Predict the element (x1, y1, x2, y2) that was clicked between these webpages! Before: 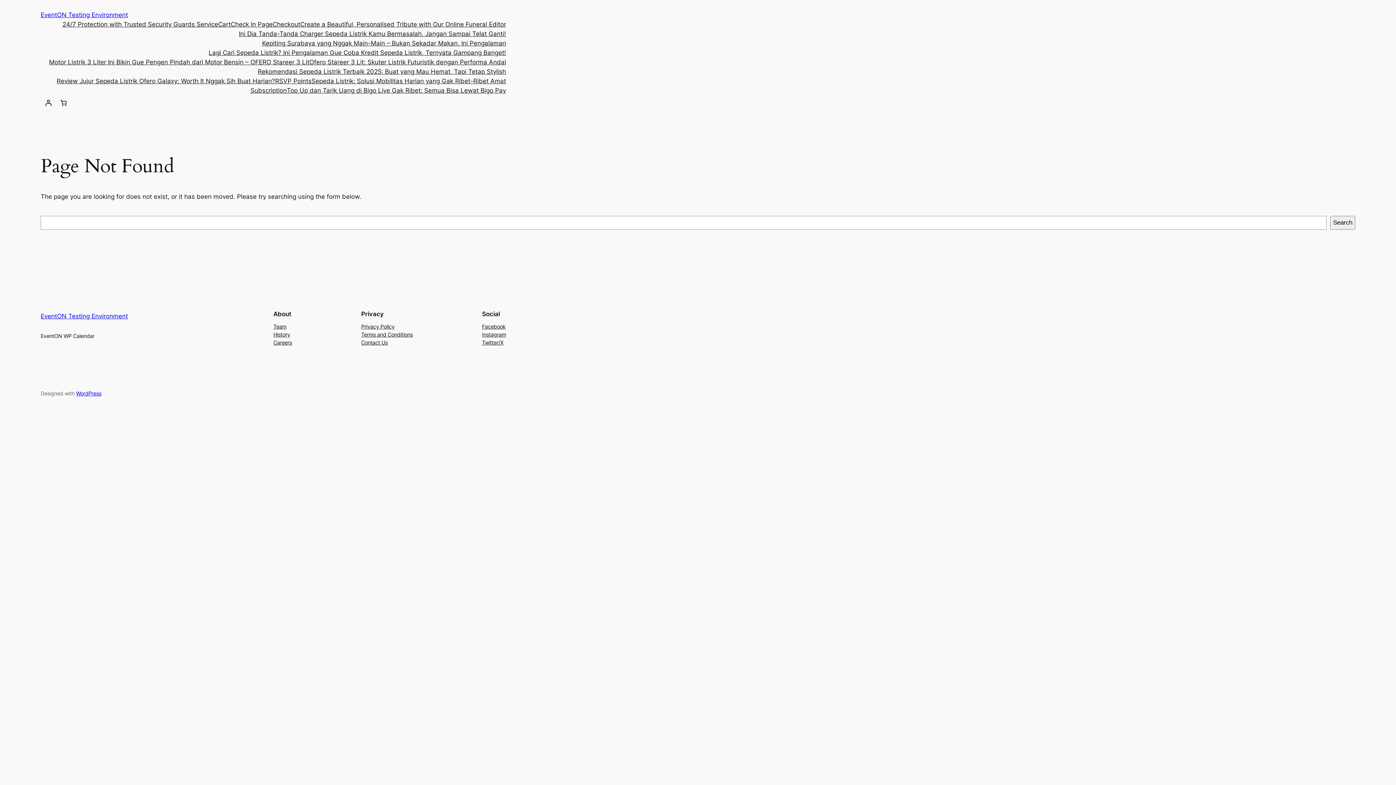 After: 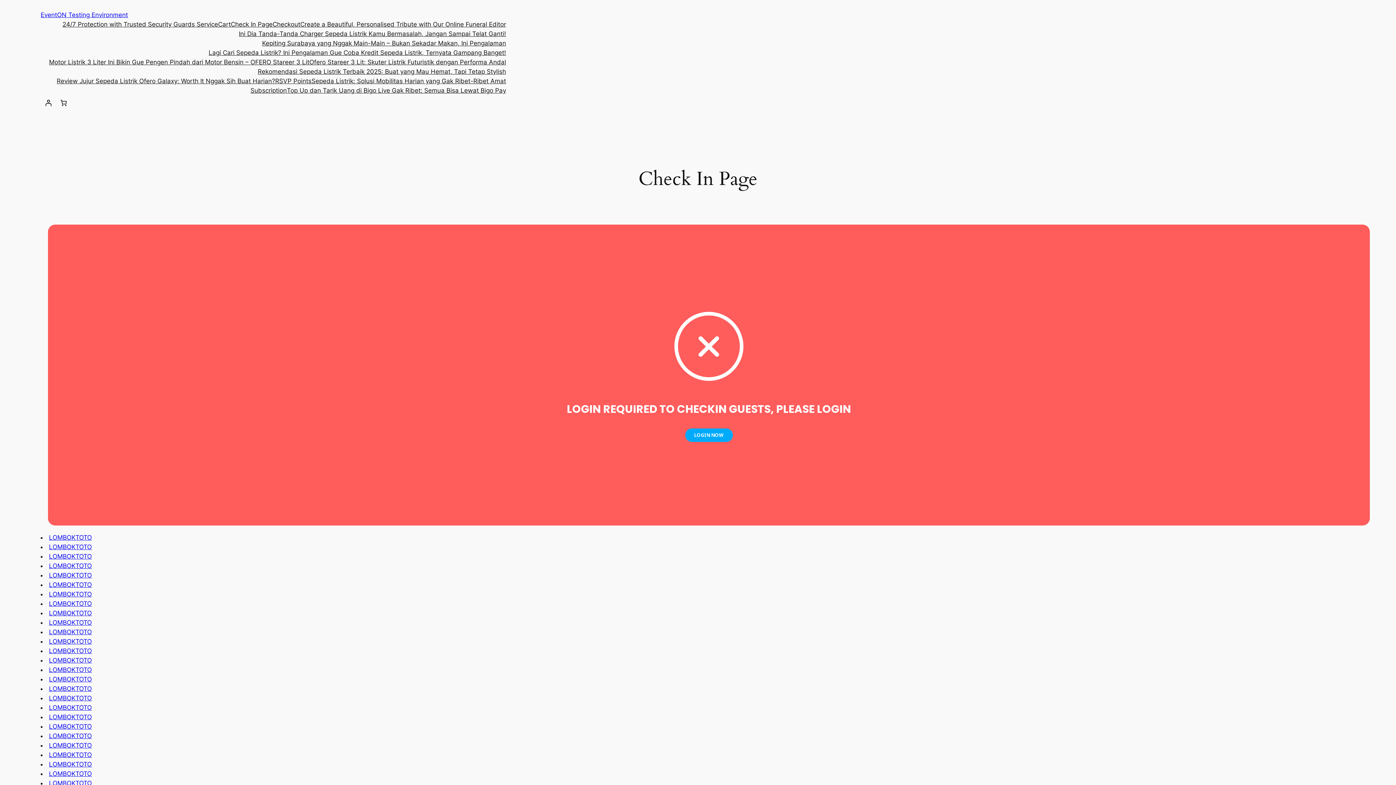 Action: bbox: (230, 19, 272, 29) label: Check In Page